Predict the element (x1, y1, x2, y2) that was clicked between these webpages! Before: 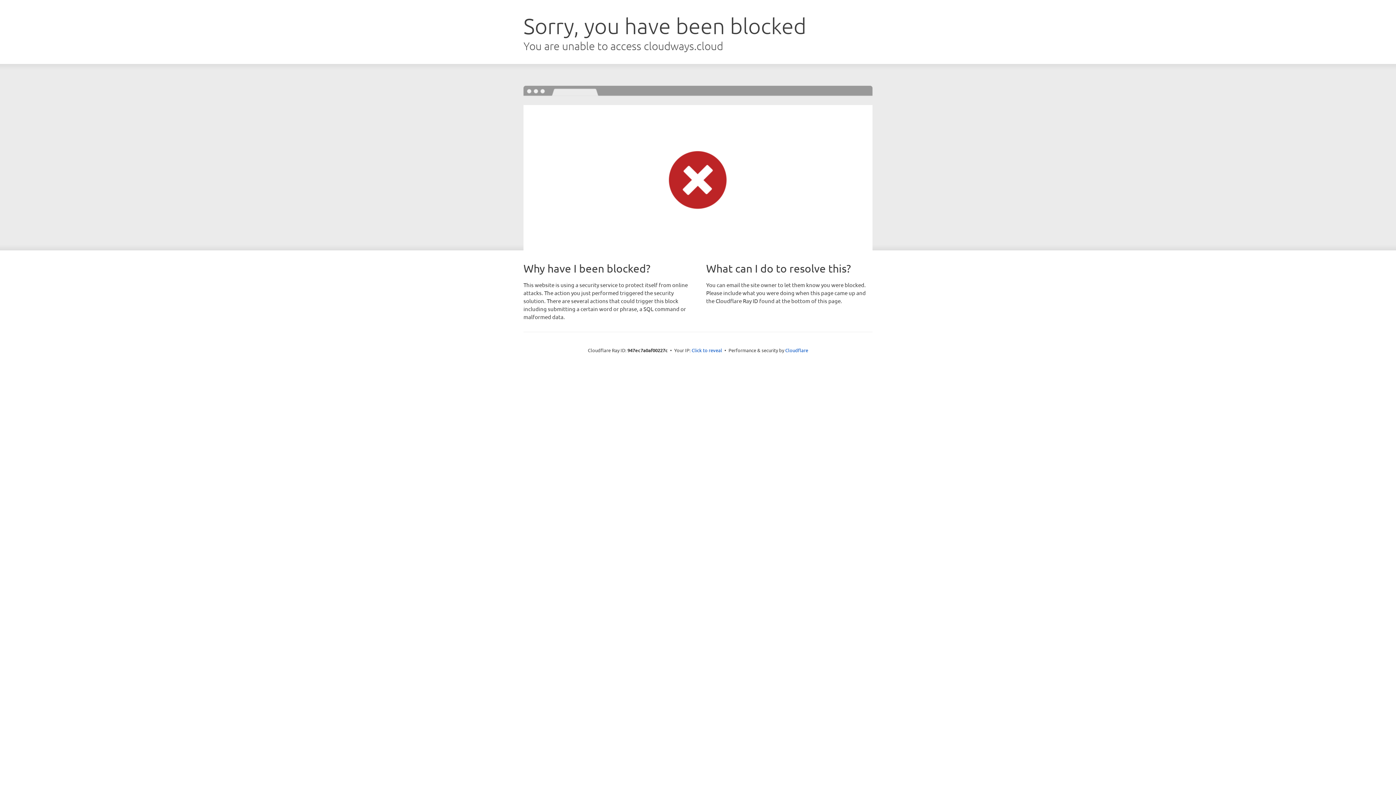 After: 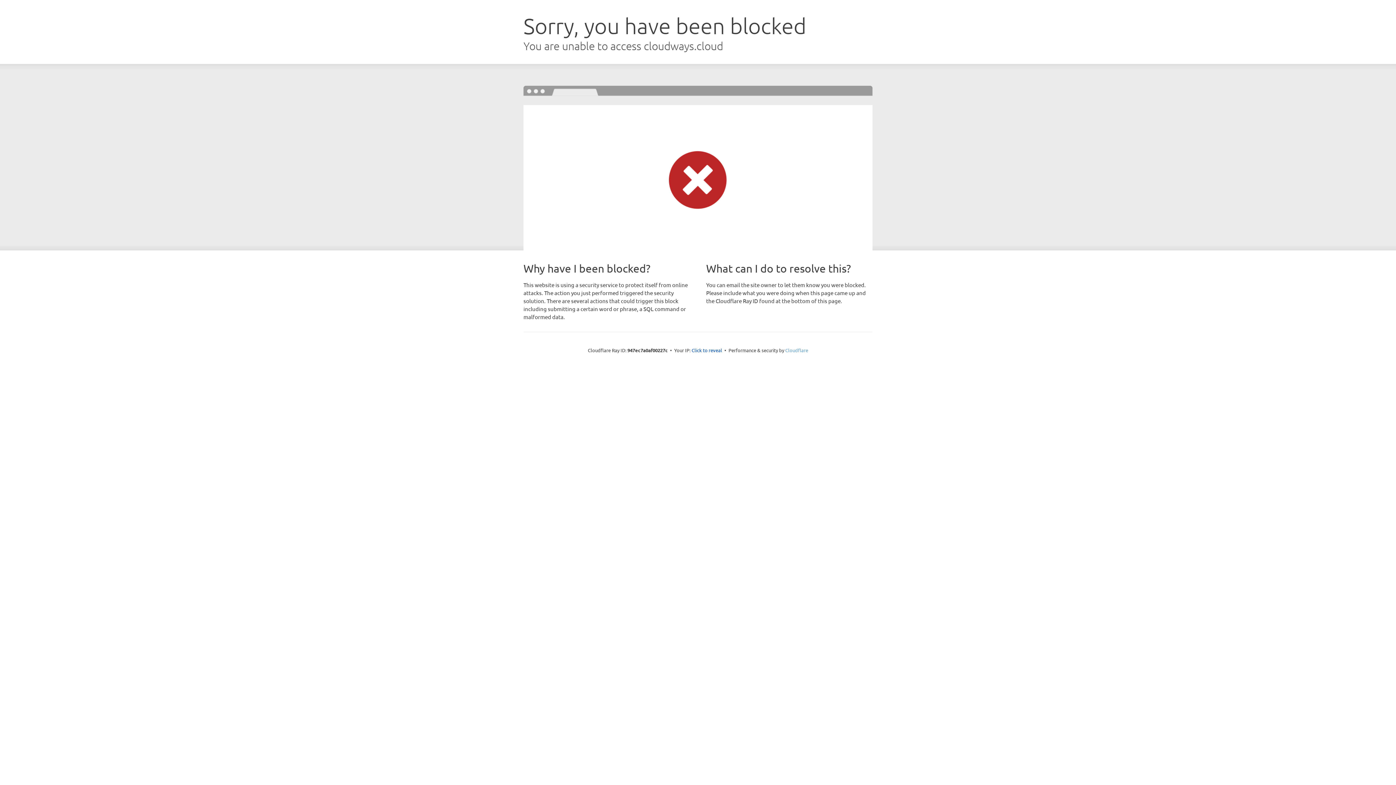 Action: label: Cloudflare bbox: (785, 347, 808, 353)